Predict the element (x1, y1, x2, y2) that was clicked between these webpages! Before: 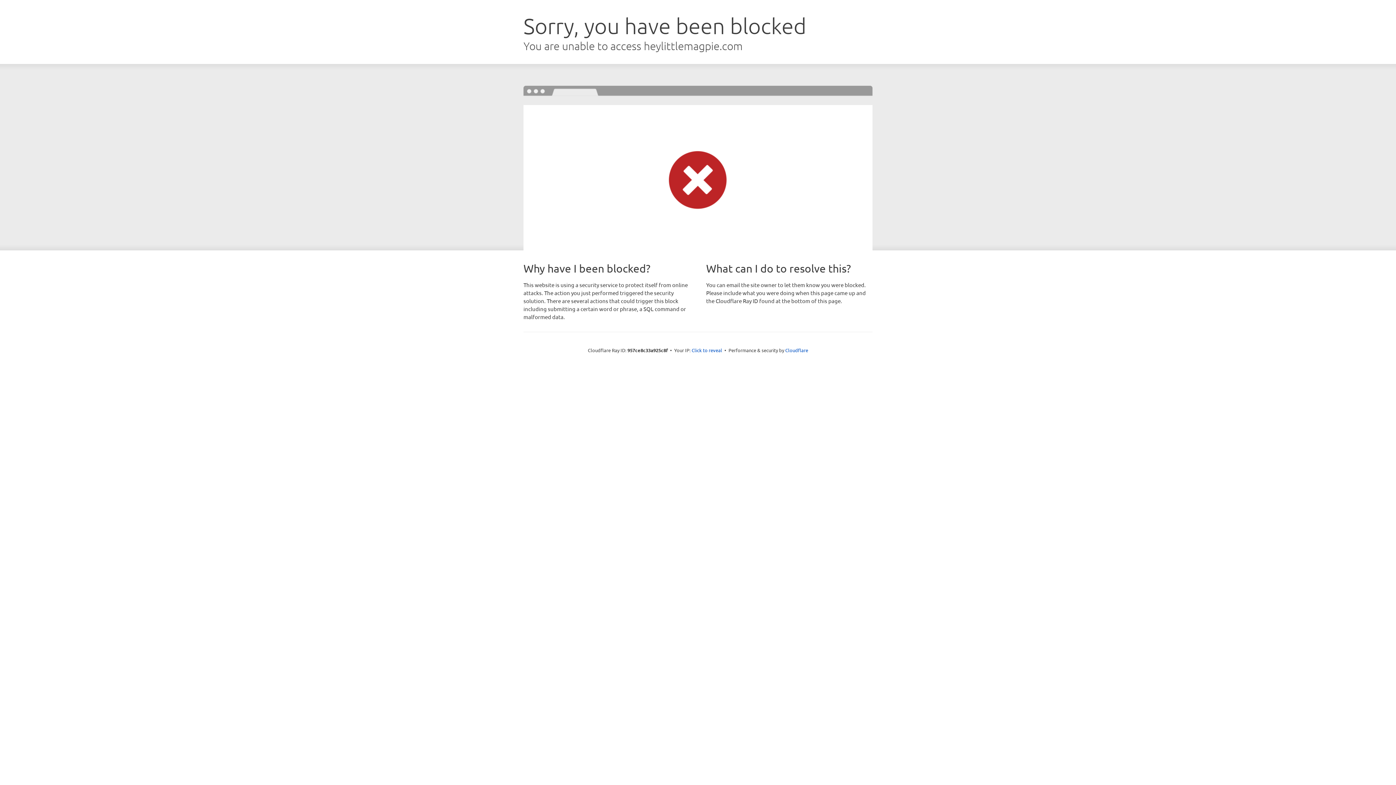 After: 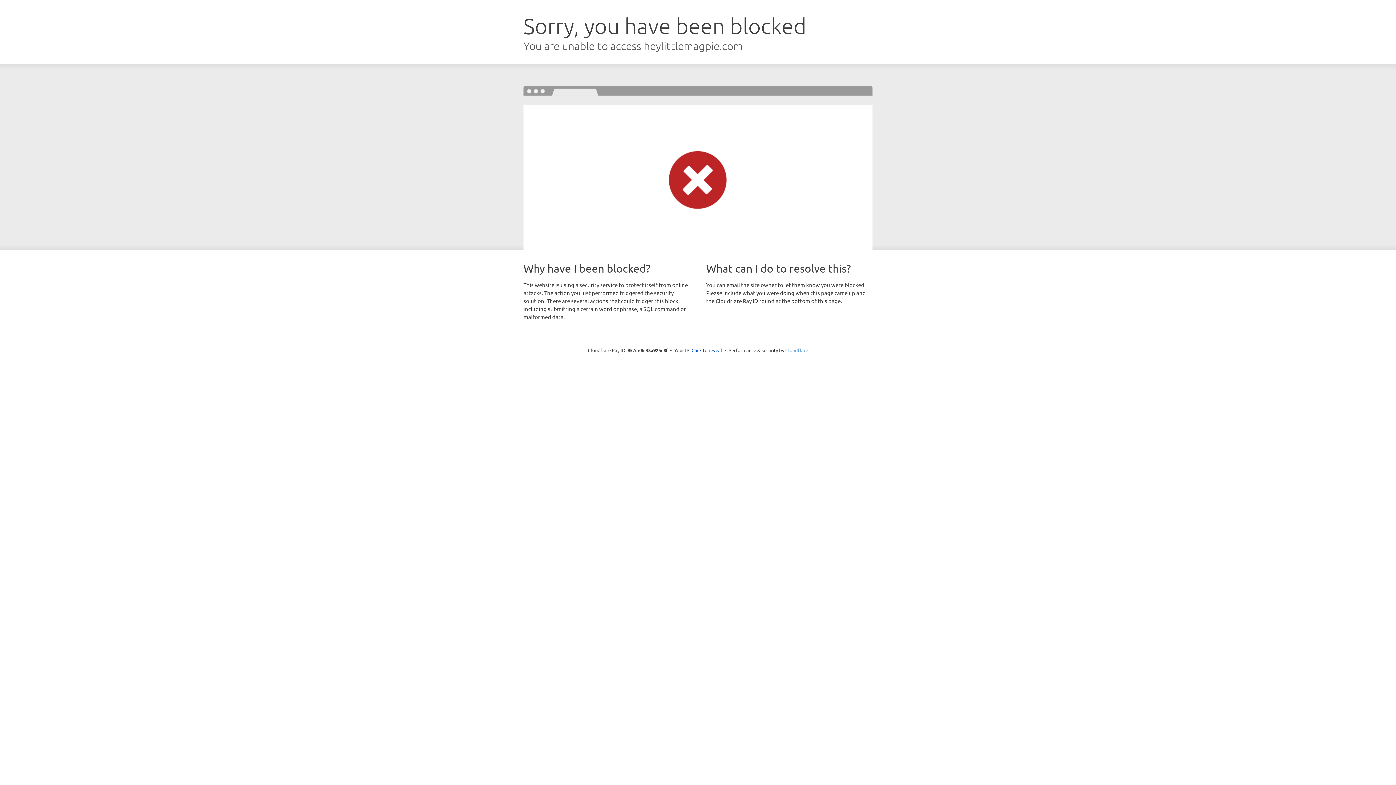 Action: bbox: (785, 347, 808, 353) label: Cloudflare